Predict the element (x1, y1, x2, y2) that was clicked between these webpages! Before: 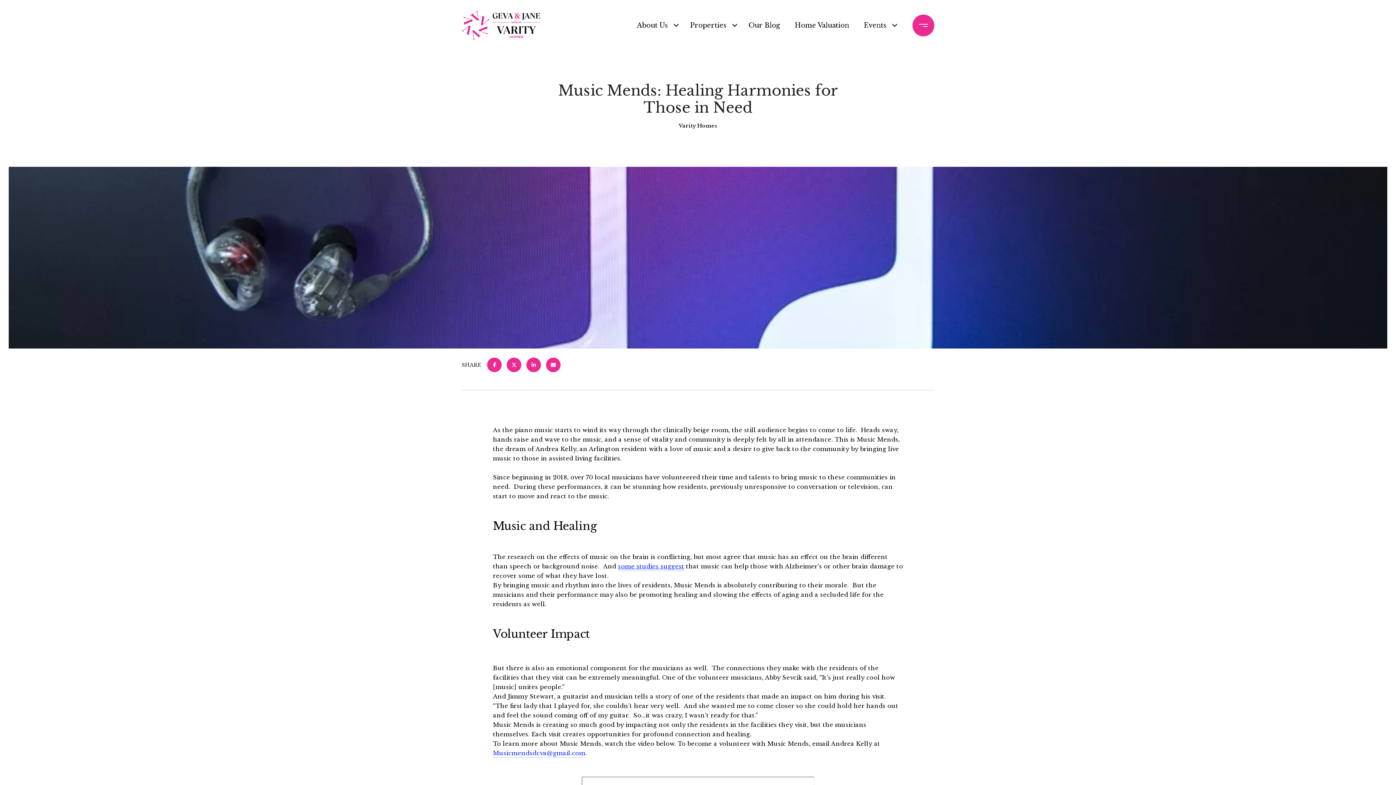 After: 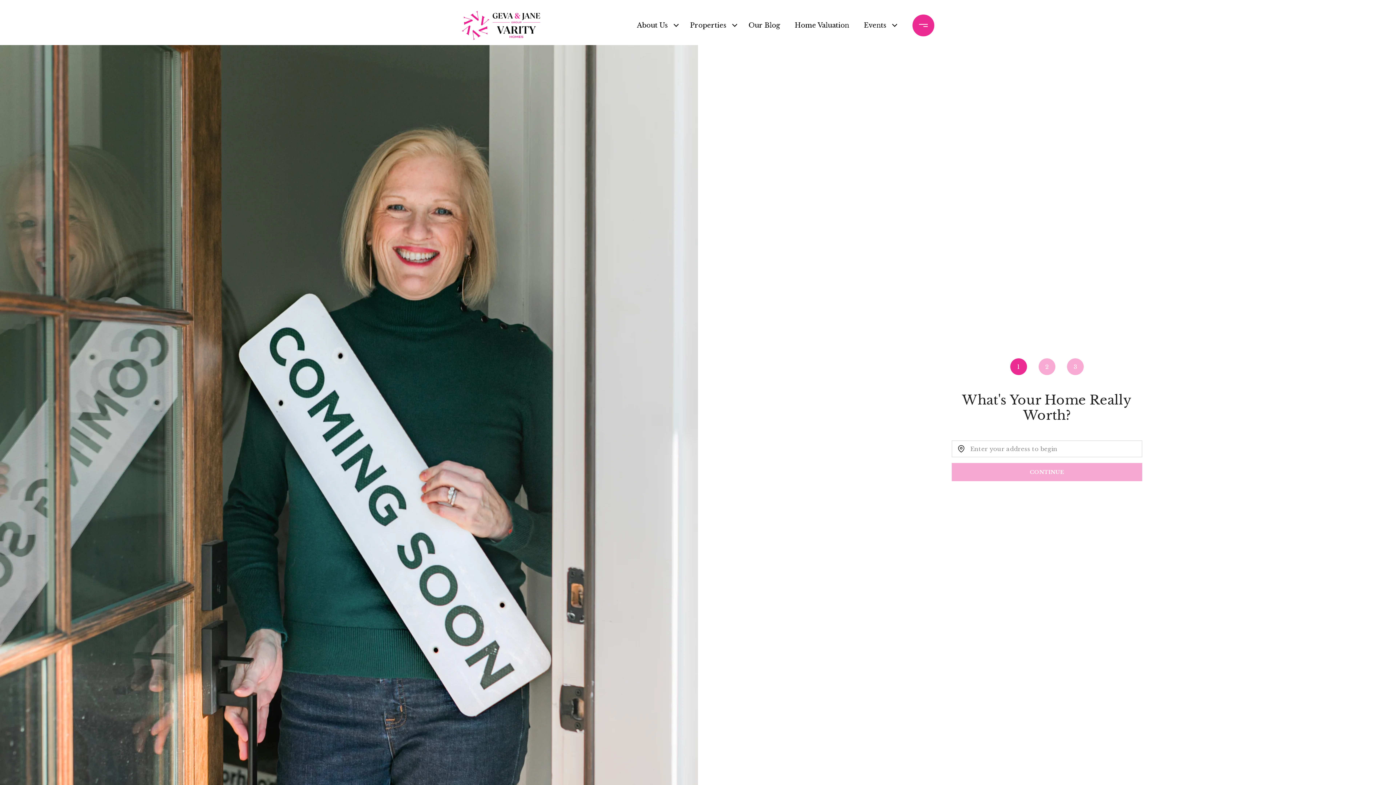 Action: bbox: (791, 13, 853, 37) label: Home Valuation